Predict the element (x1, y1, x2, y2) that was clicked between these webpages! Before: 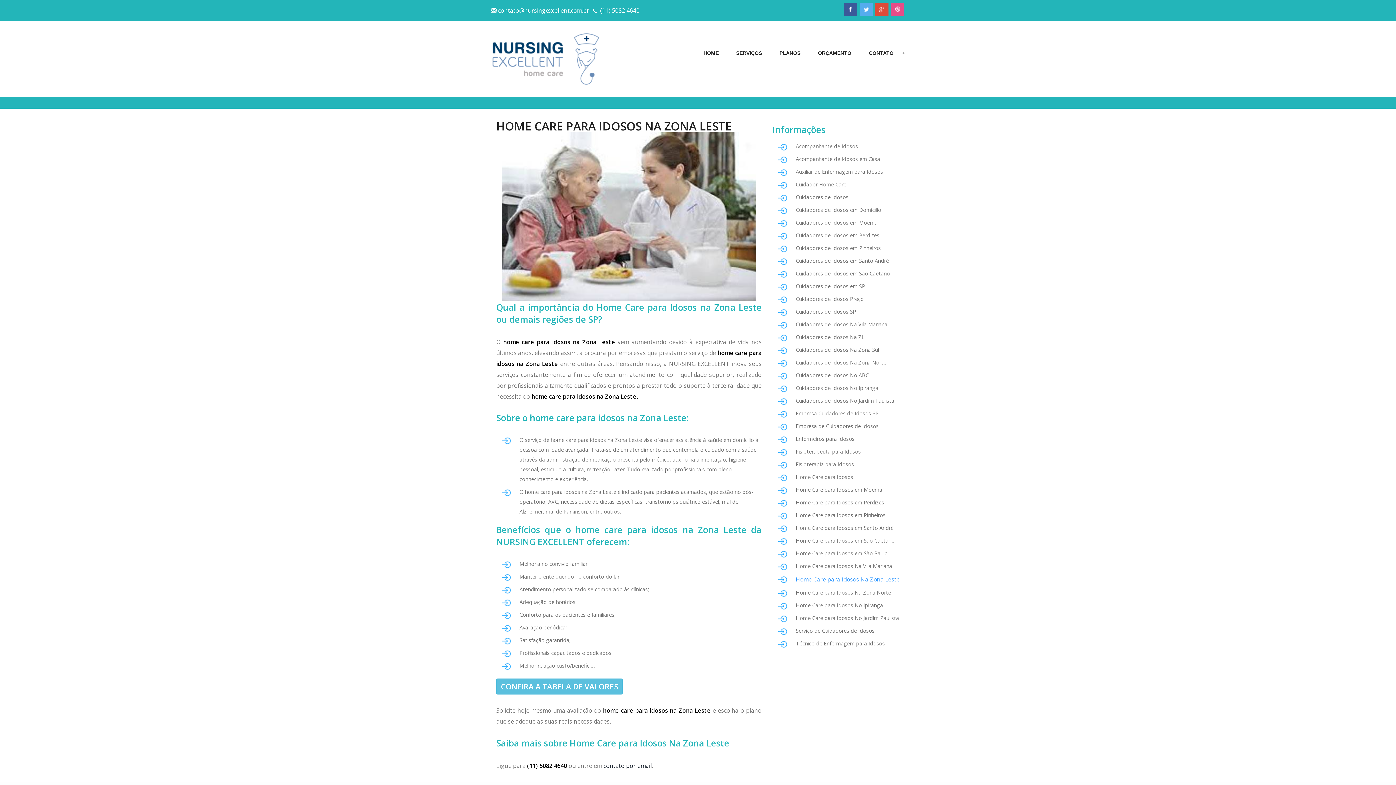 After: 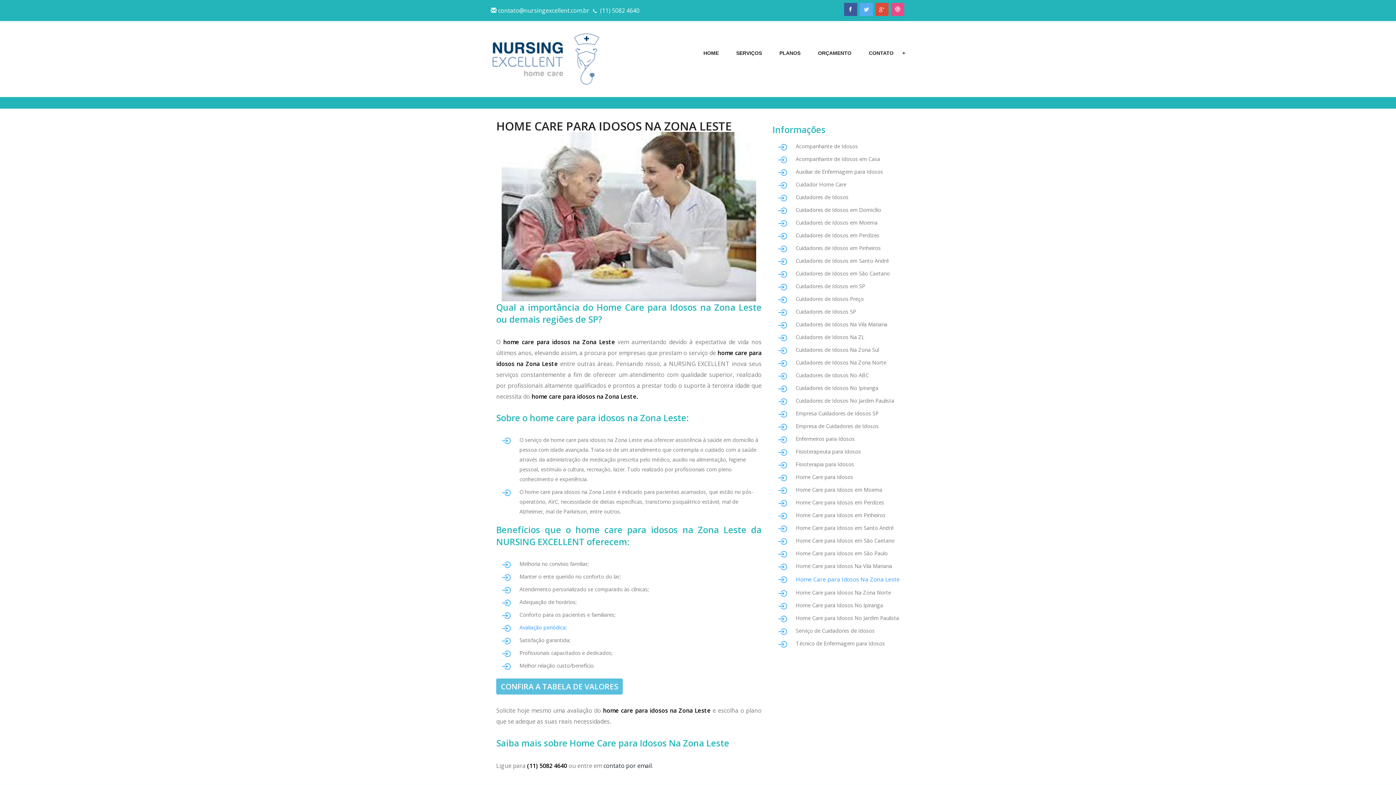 Action: bbox: (519, 624, 566, 631) label: Avaliação periódica;